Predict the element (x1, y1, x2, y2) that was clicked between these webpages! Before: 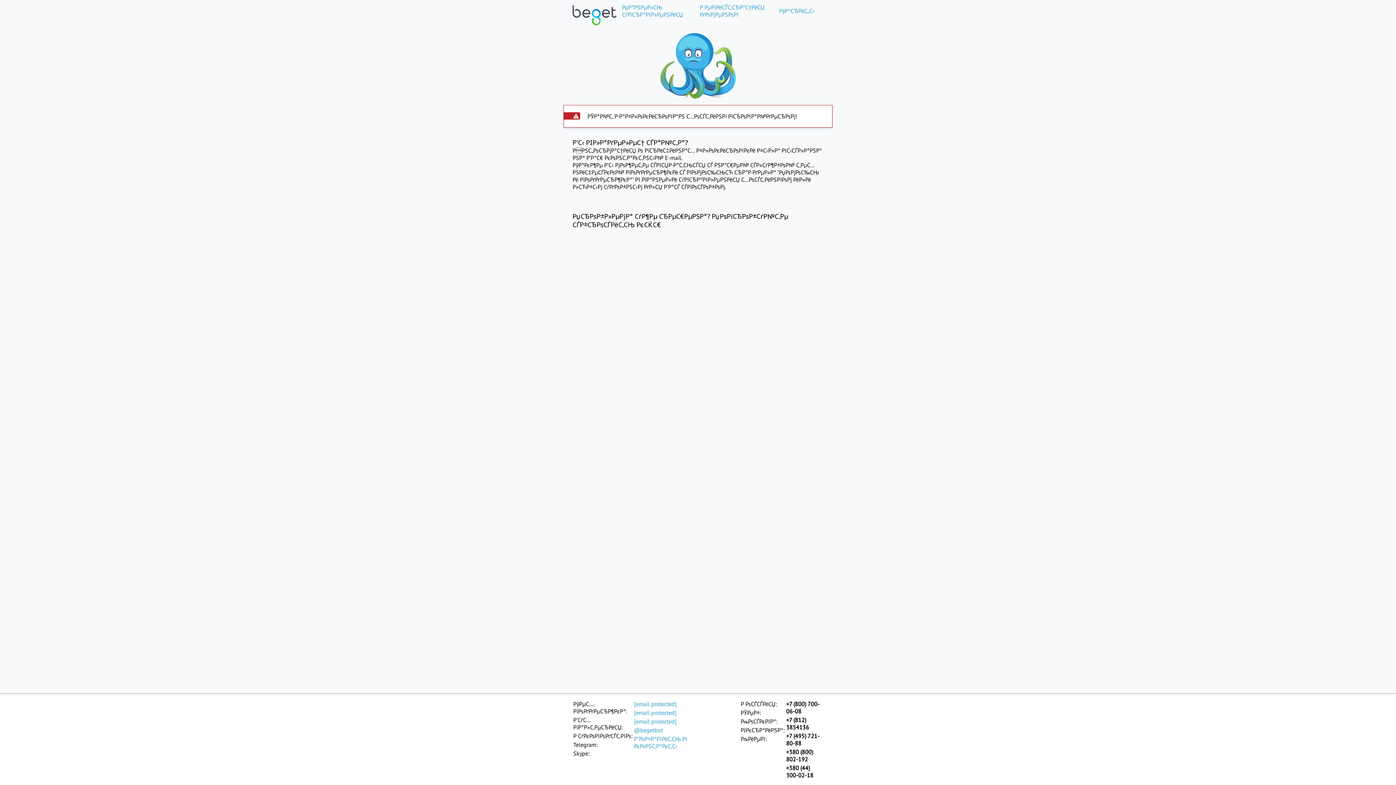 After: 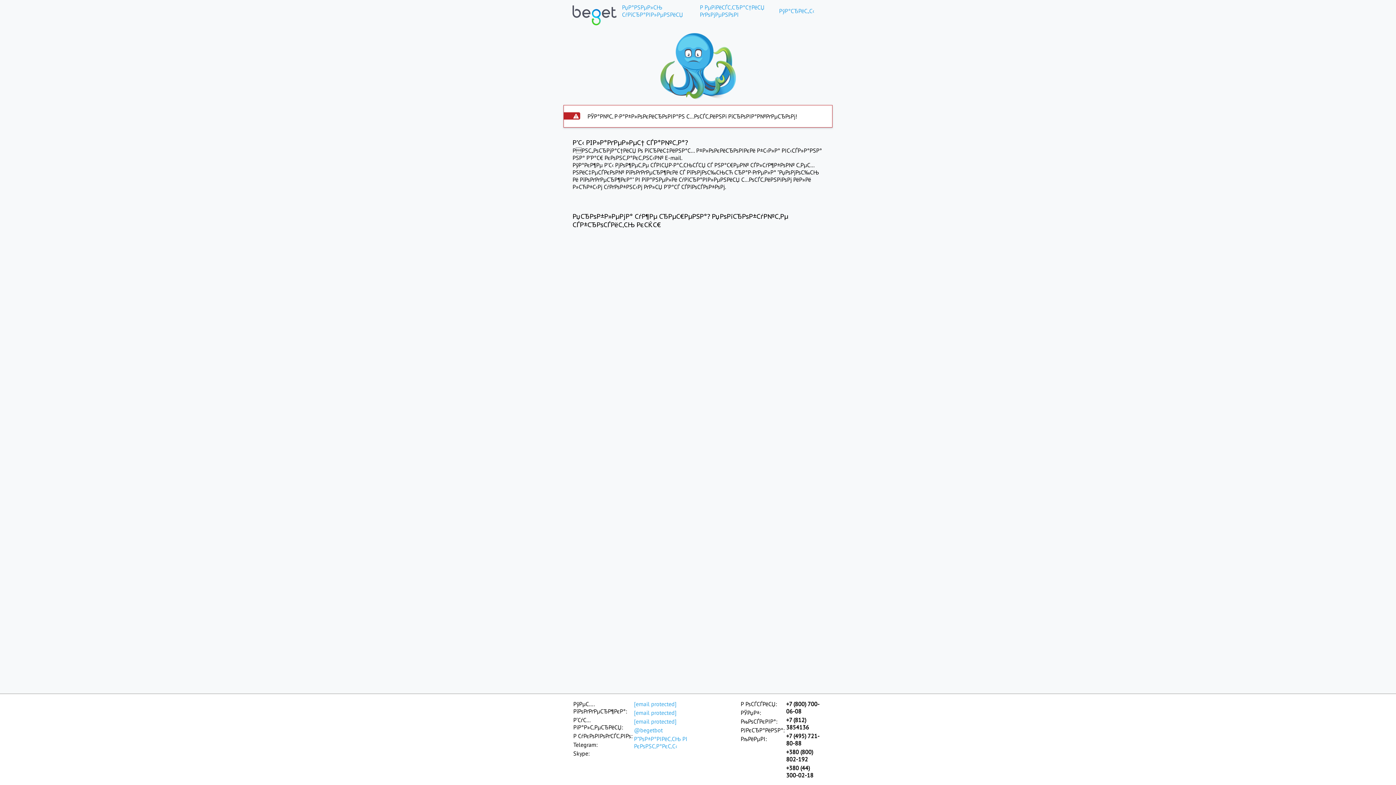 Action: bbox: (572, 0, 616, 21)